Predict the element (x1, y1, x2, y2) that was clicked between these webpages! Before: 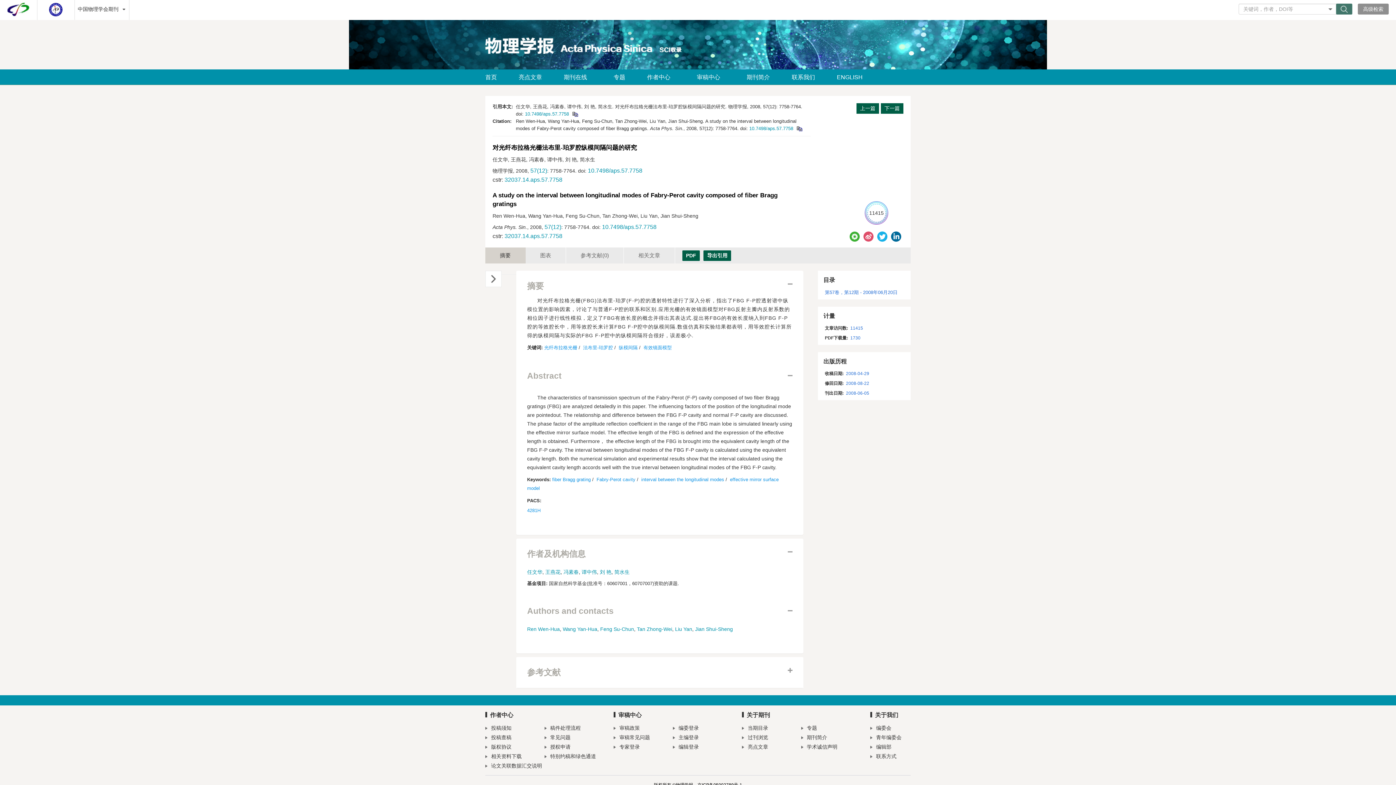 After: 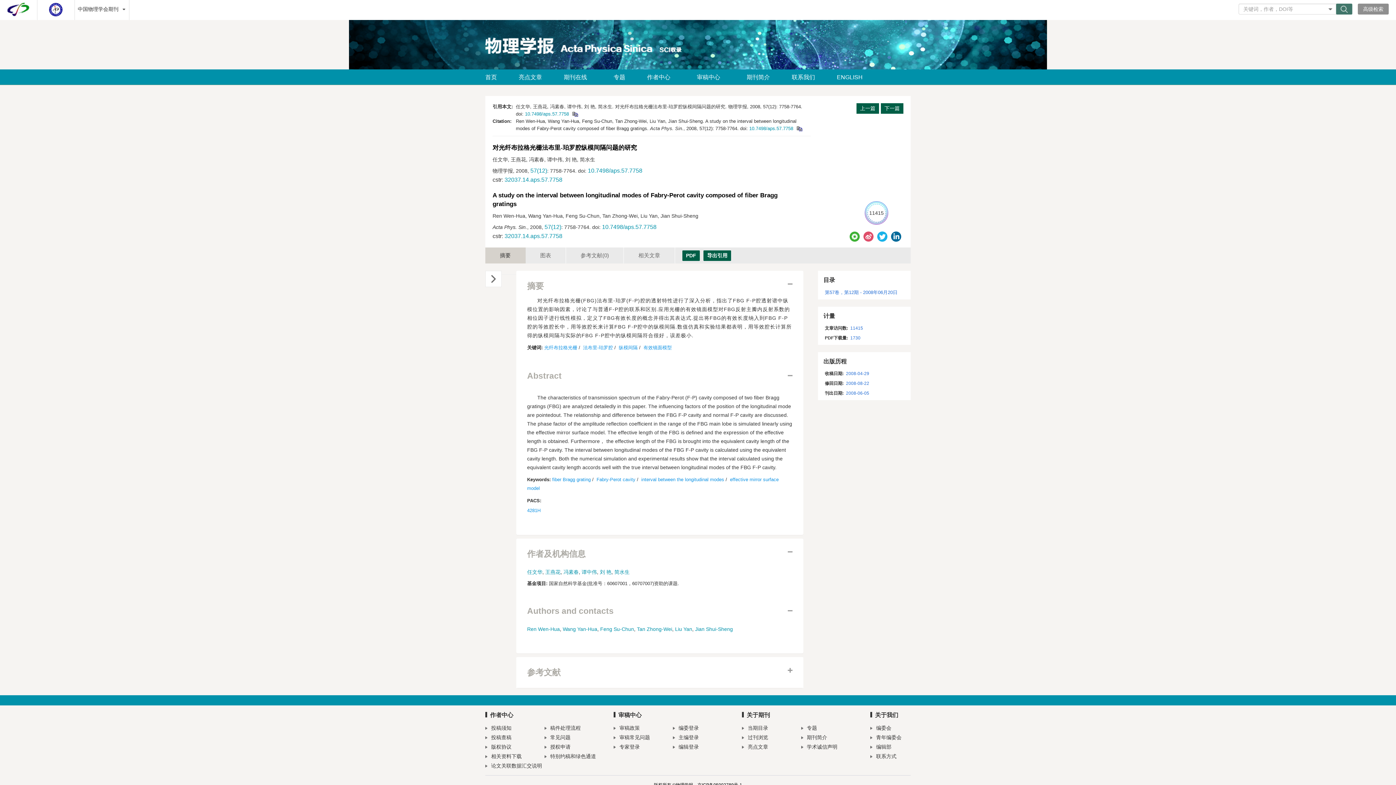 Action: bbox: (602, 224, 656, 230) label: 10.7498/aps.57.7758